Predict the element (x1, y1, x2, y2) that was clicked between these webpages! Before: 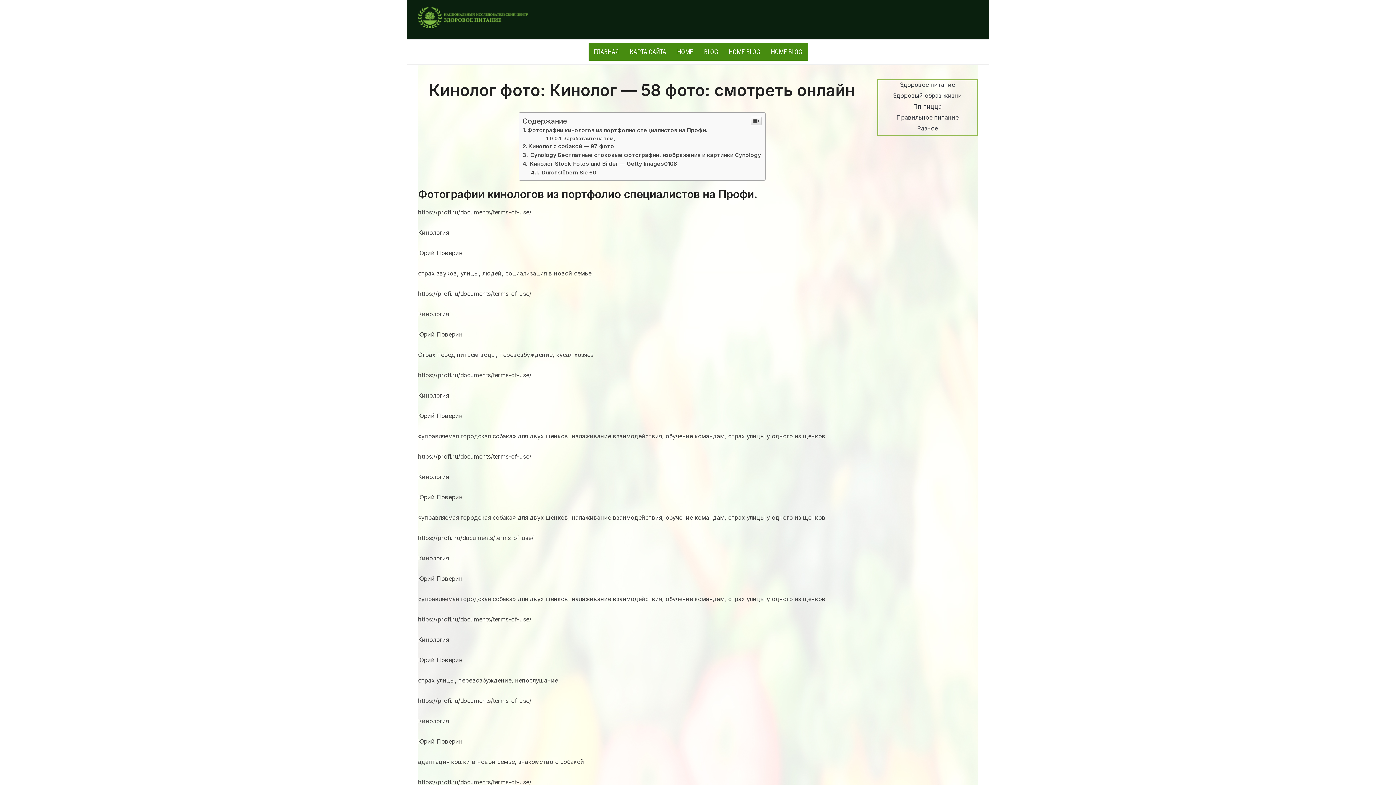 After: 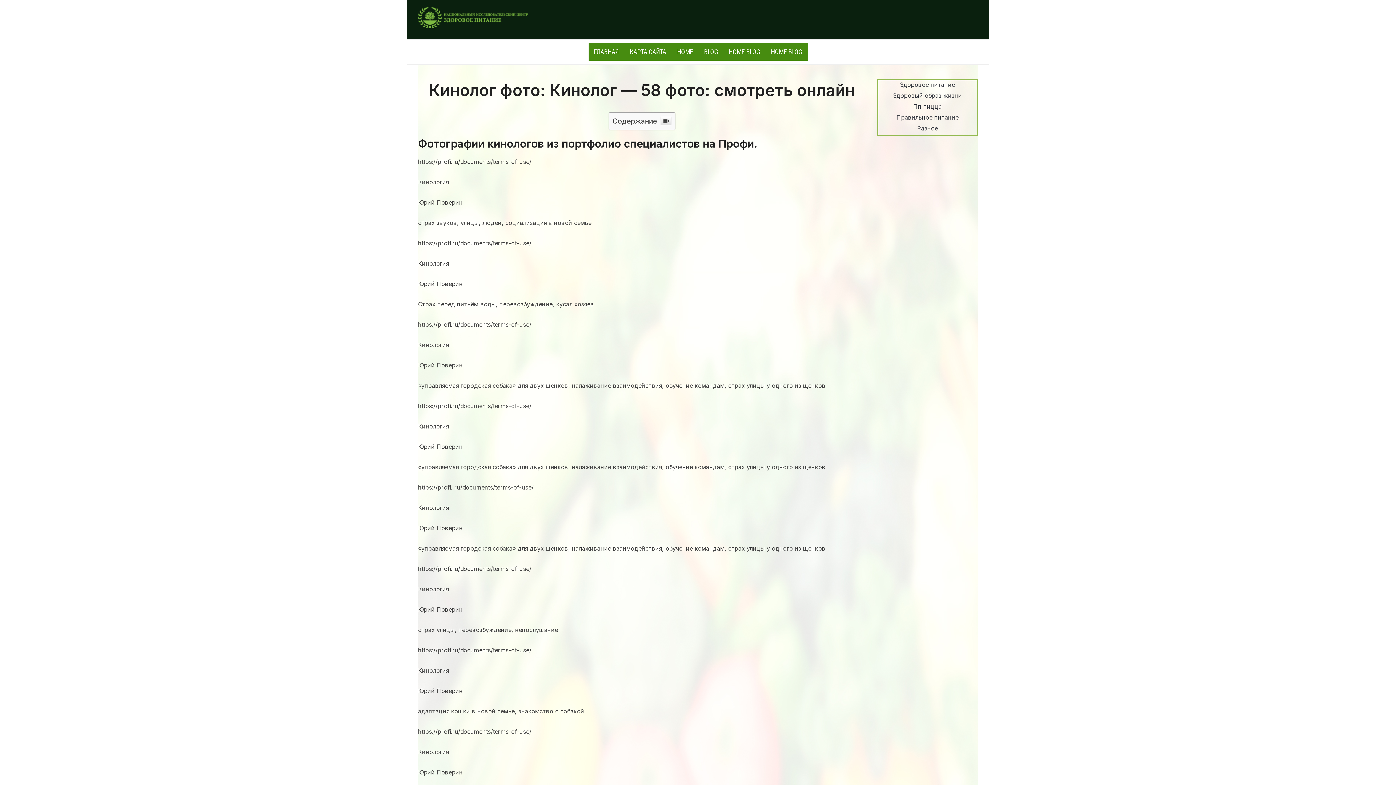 Action: bbox: (750, 116, 761, 125)